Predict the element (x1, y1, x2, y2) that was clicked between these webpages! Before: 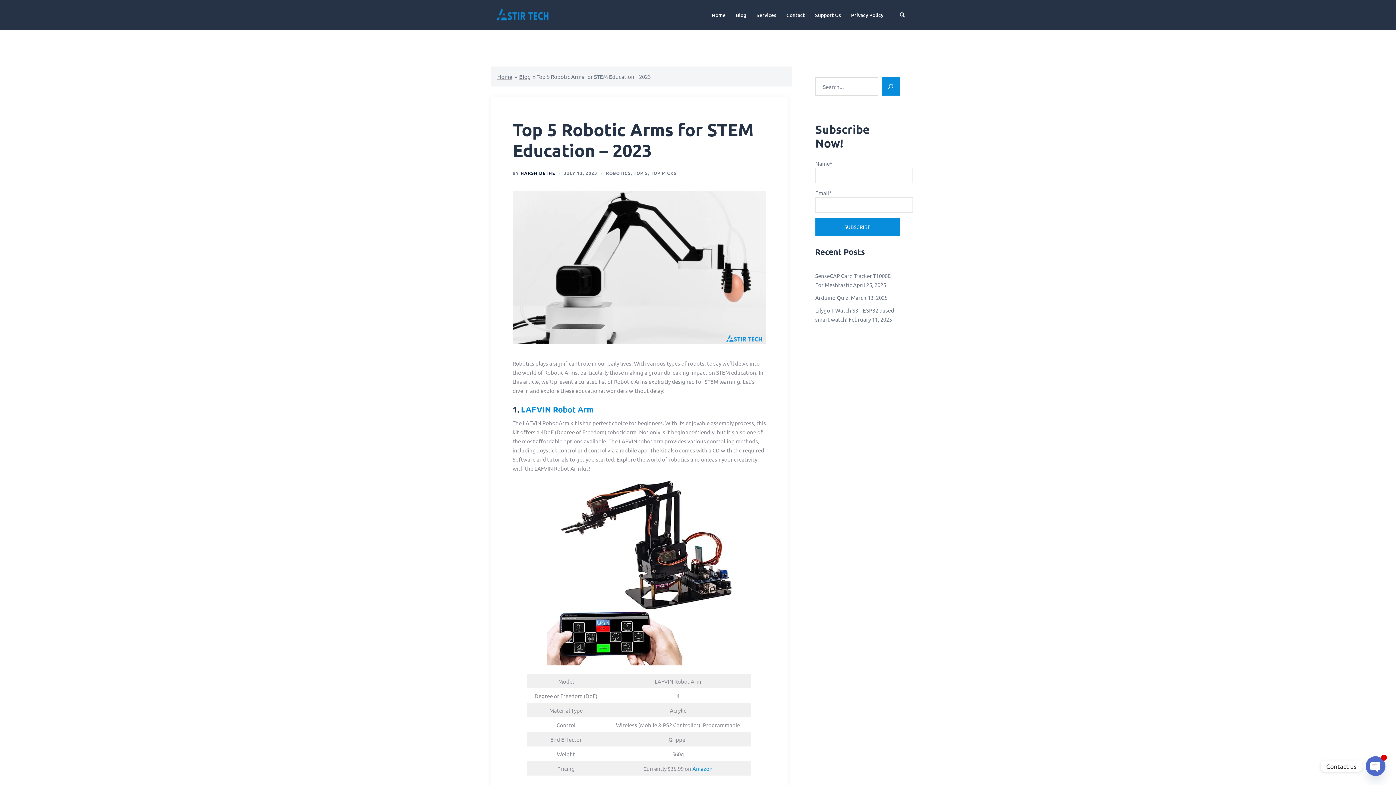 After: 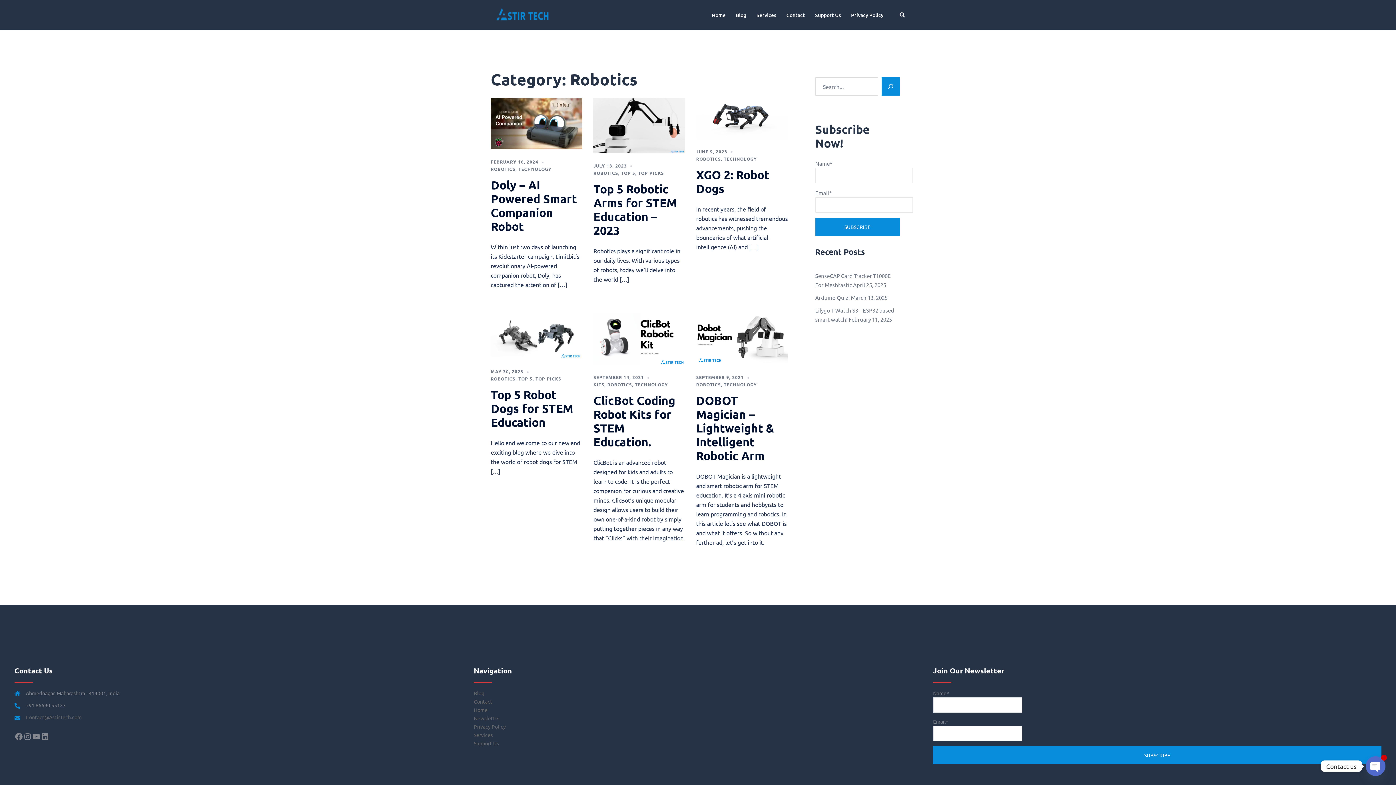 Action: label: ROBOTICS bbox: (606, 170, 630, 176)